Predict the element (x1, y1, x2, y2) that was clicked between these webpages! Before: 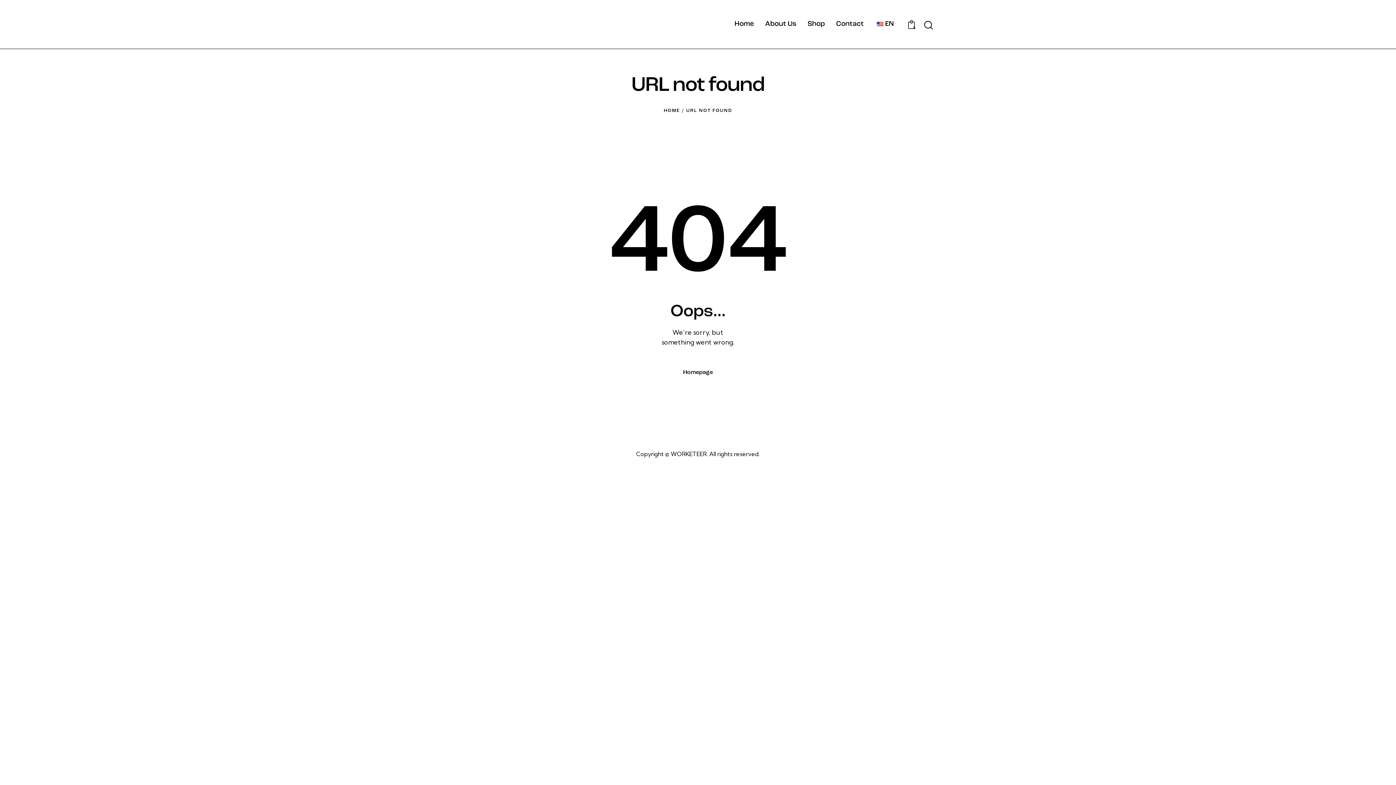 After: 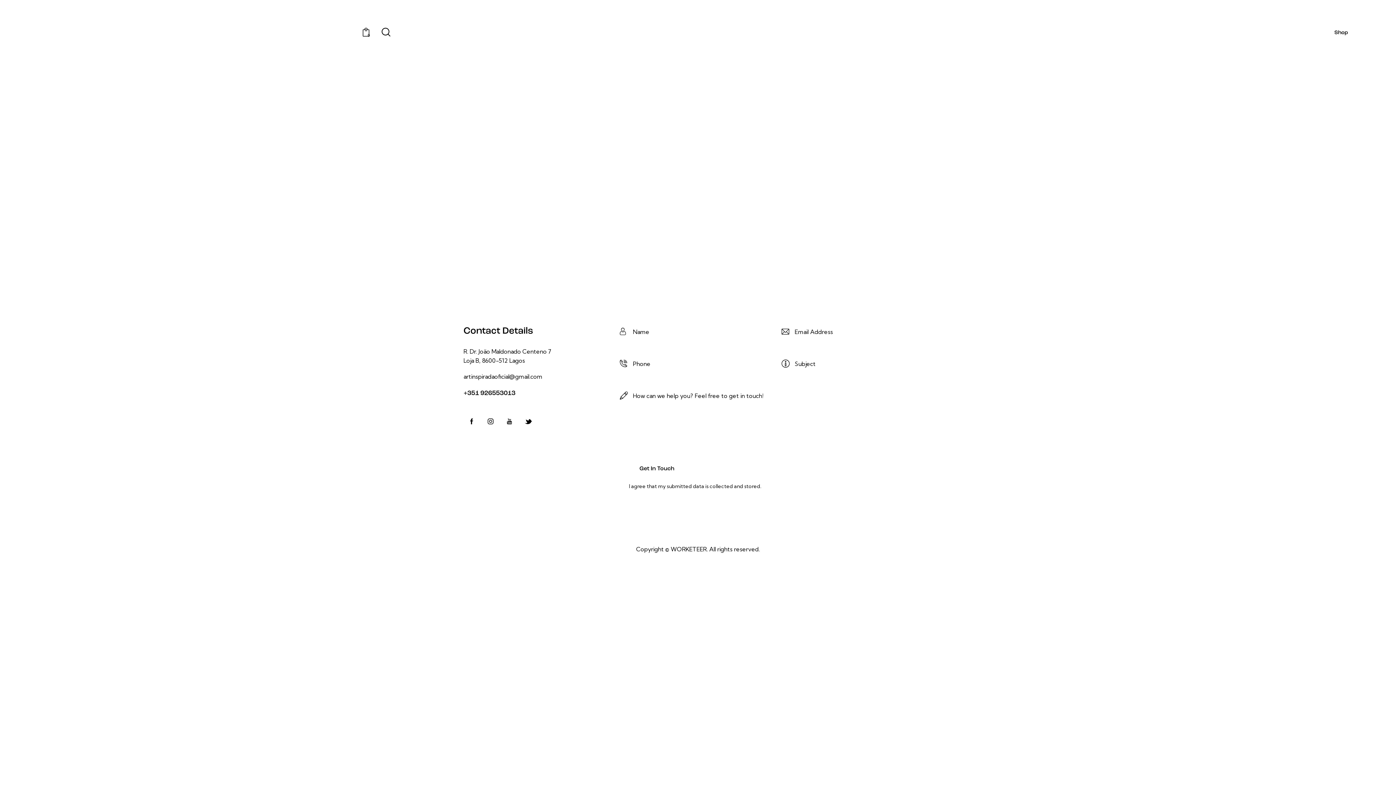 Action: label: Contact bbox: (830, 13, 869, 34)